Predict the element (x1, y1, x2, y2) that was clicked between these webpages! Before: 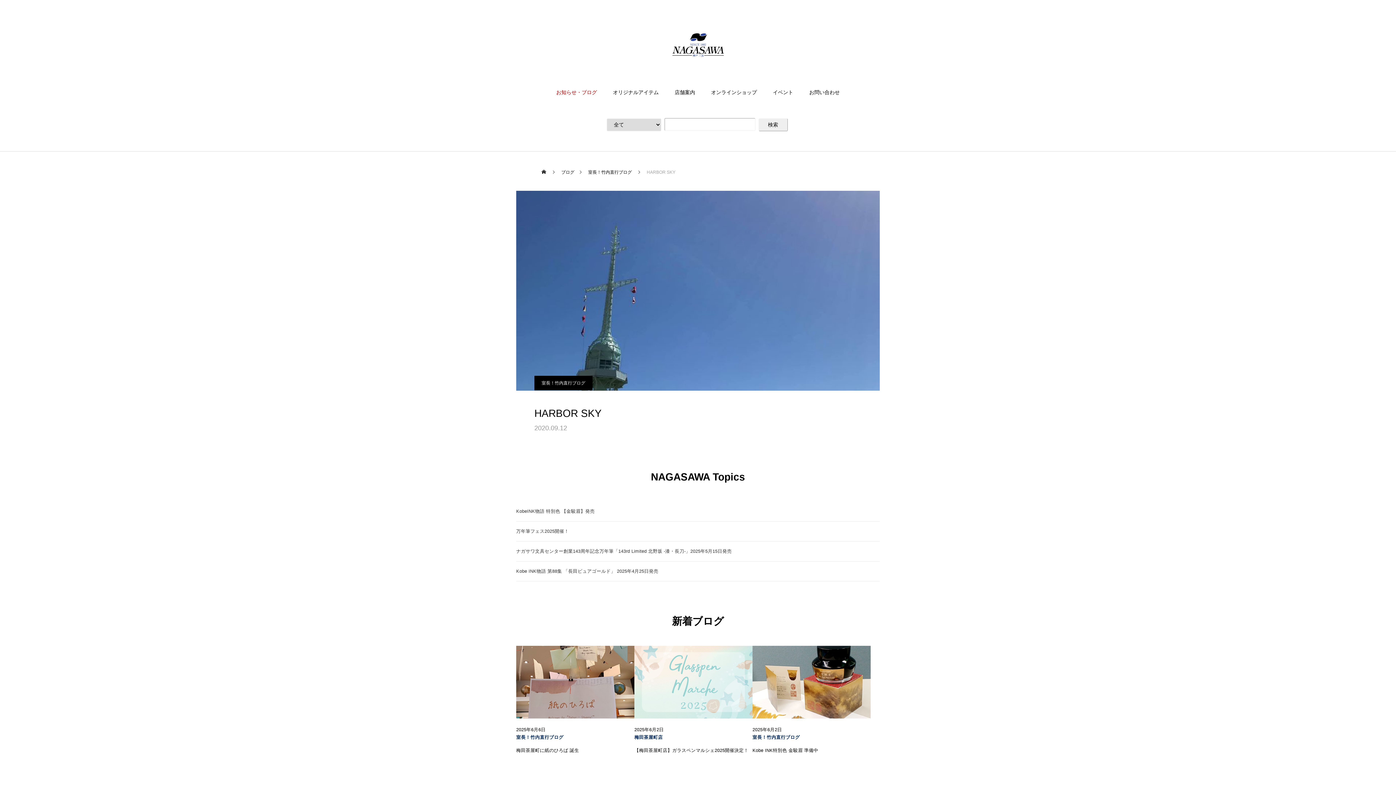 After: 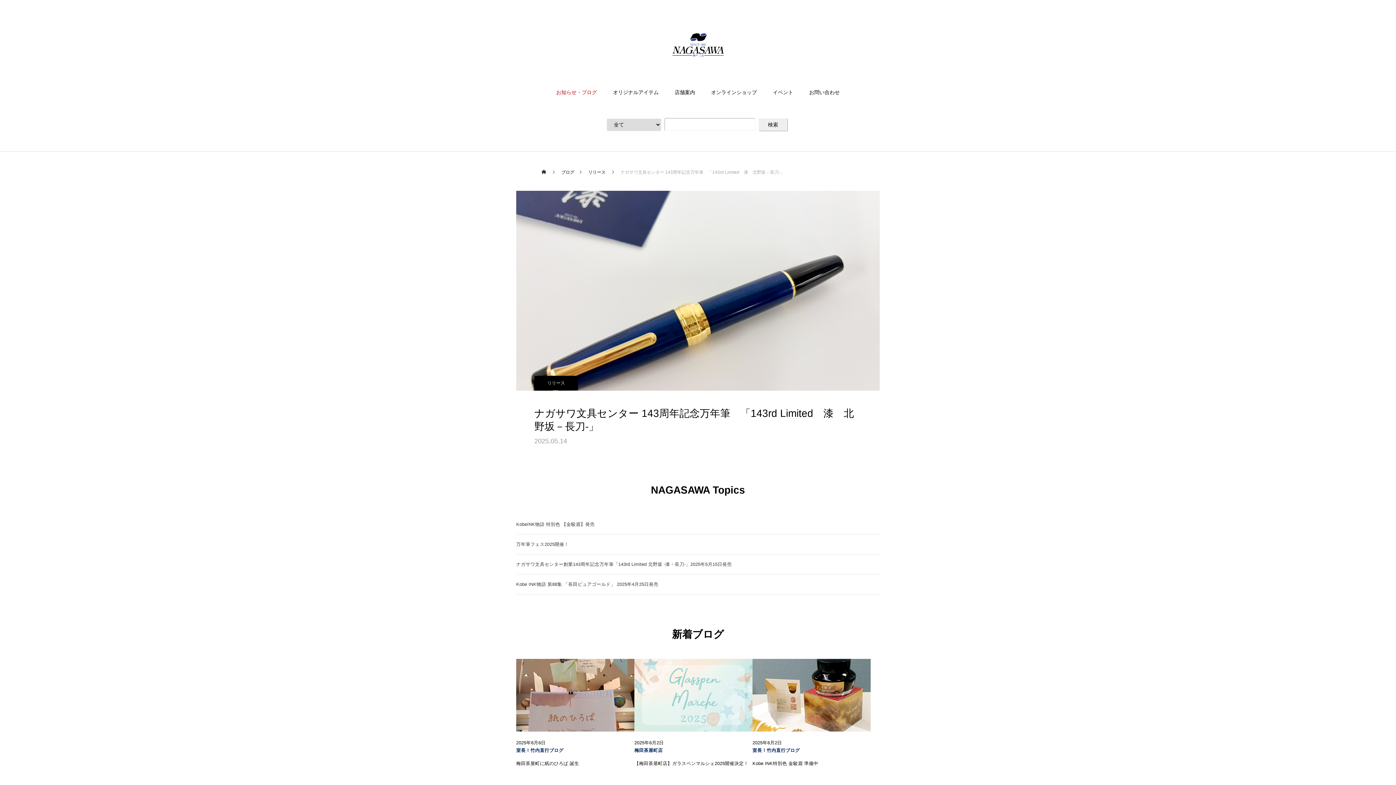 Action: label: ナガサワ文具センター創業143周年記念万年筆「143rd Limited 北野坂 -漆・長刀-」2025年5月15日発売 bbox: (516, 541, 880, 561)